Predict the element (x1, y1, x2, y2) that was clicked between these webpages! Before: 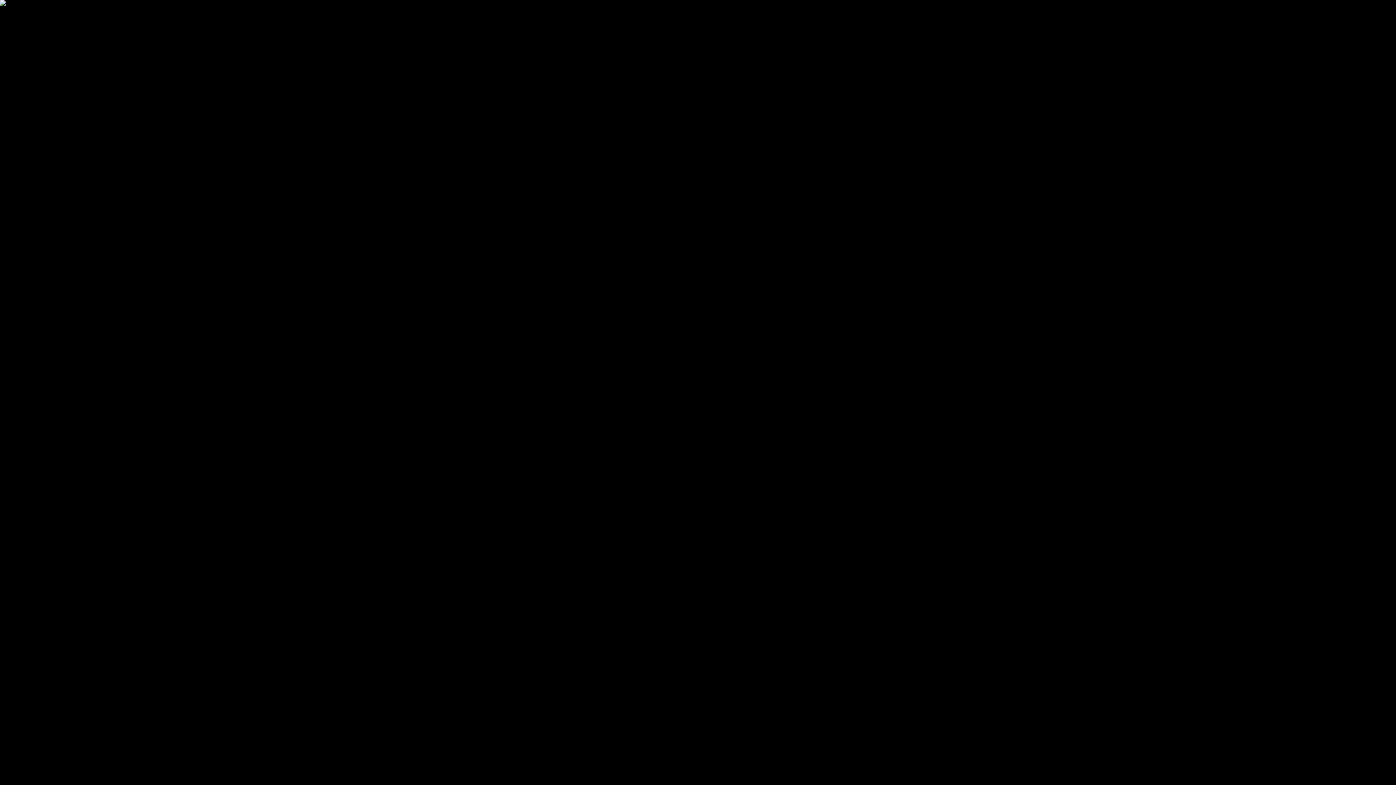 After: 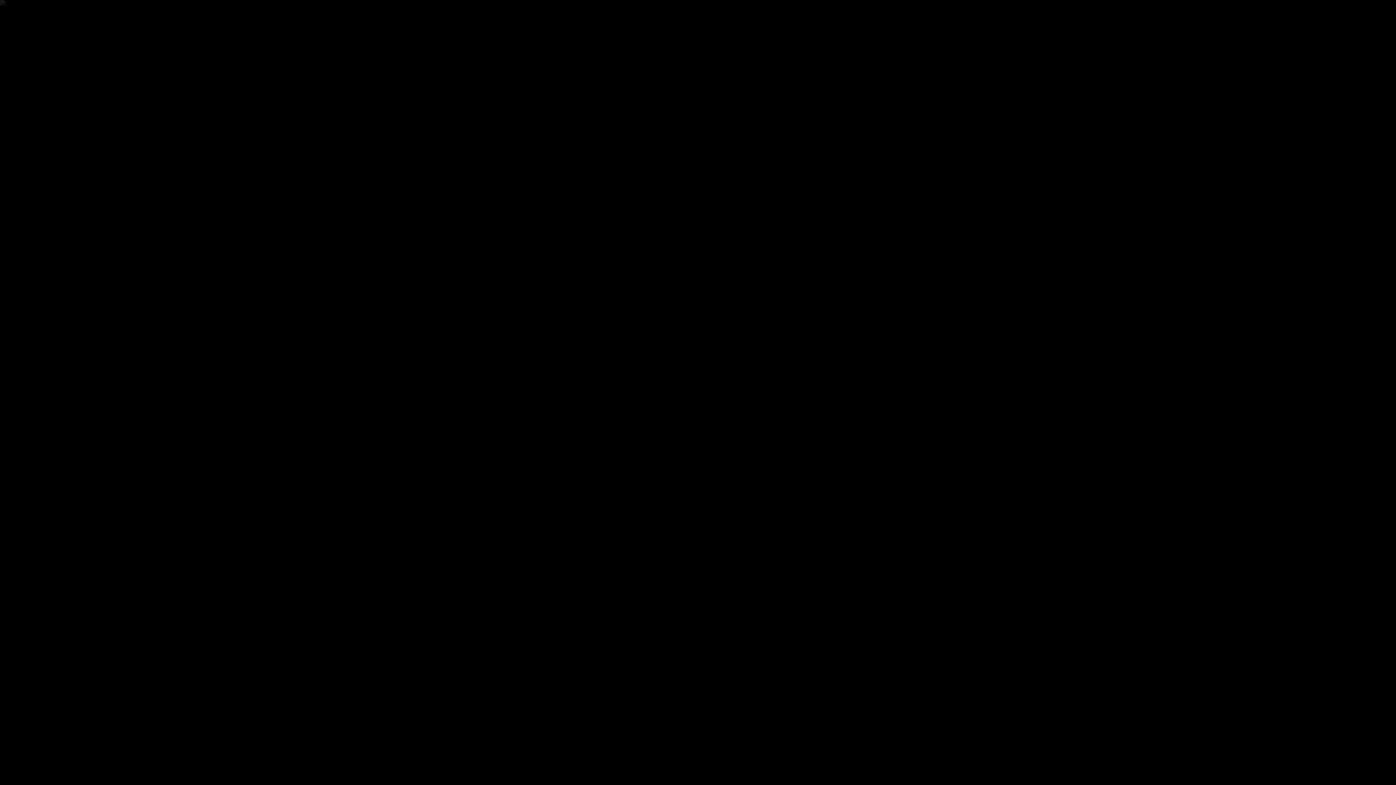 Action: bbox: (69, 73, 104, 79) label: Ugrás a képhez